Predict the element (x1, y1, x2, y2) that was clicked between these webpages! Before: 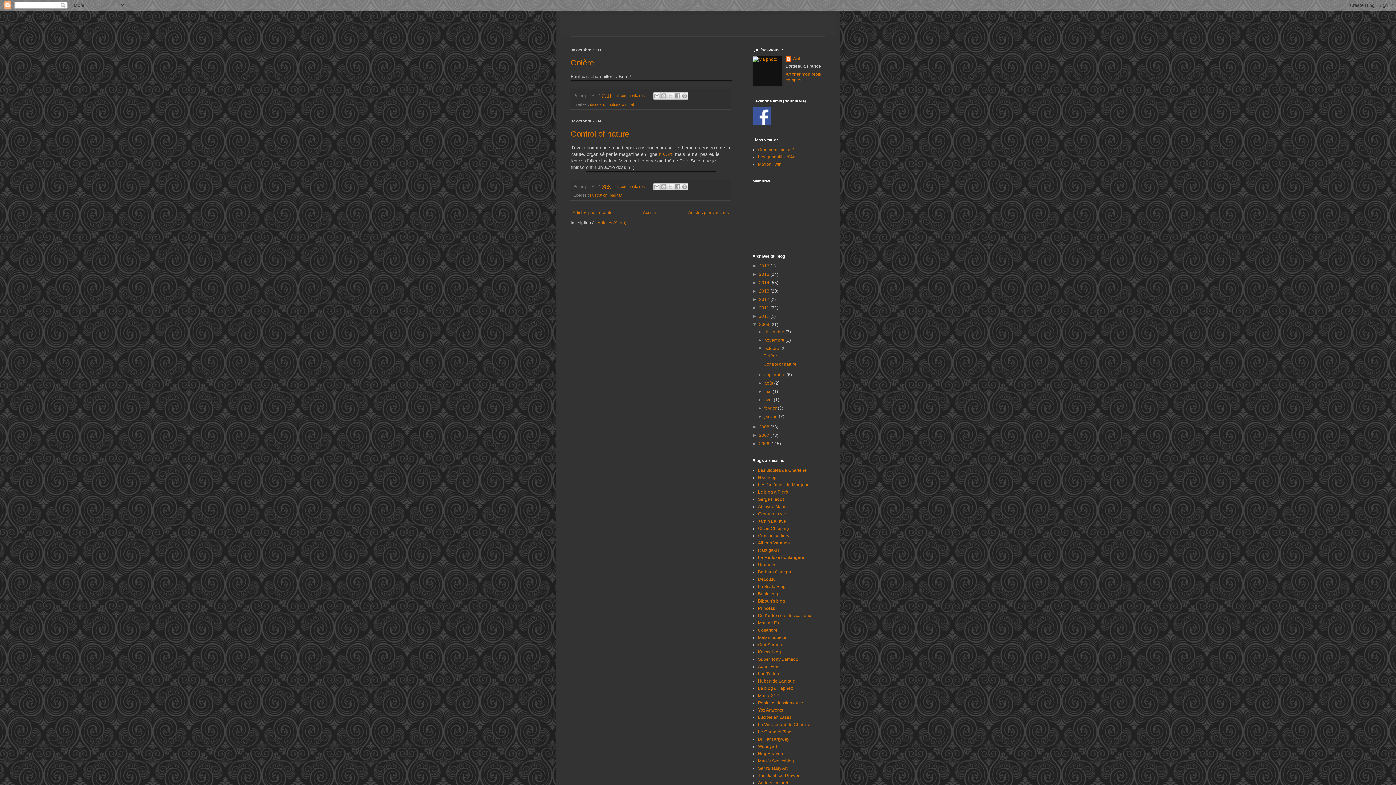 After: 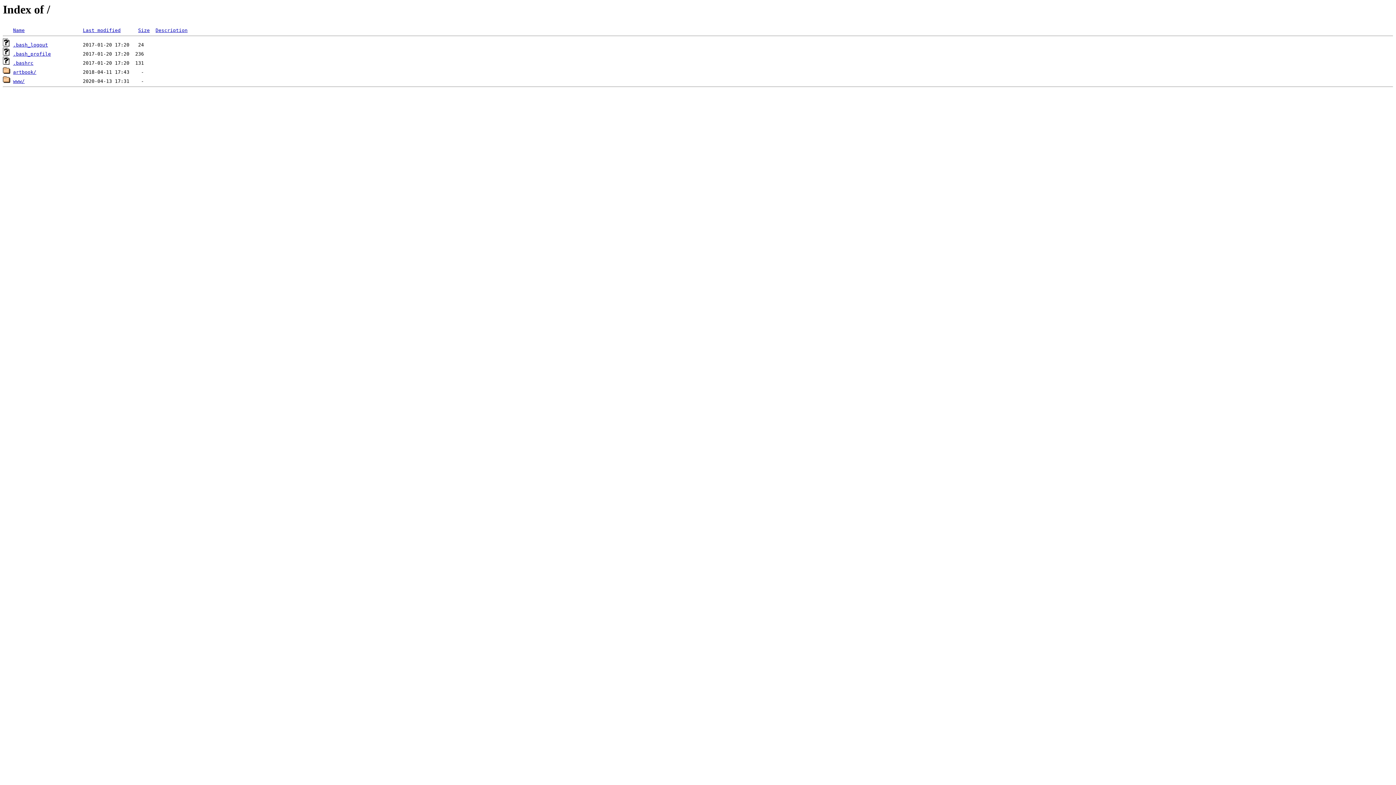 Action: label: Kness' blog bbox: (758, 649, 781, 654)